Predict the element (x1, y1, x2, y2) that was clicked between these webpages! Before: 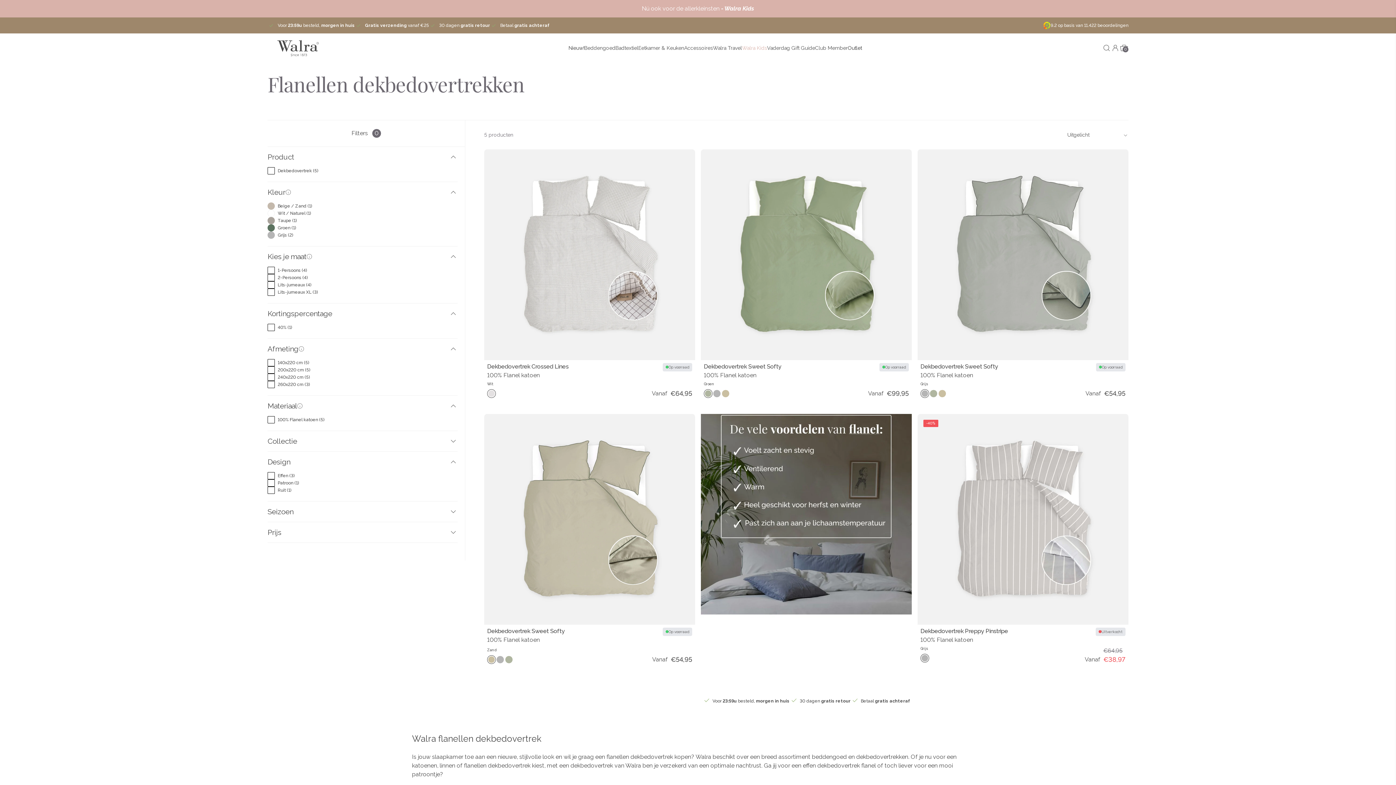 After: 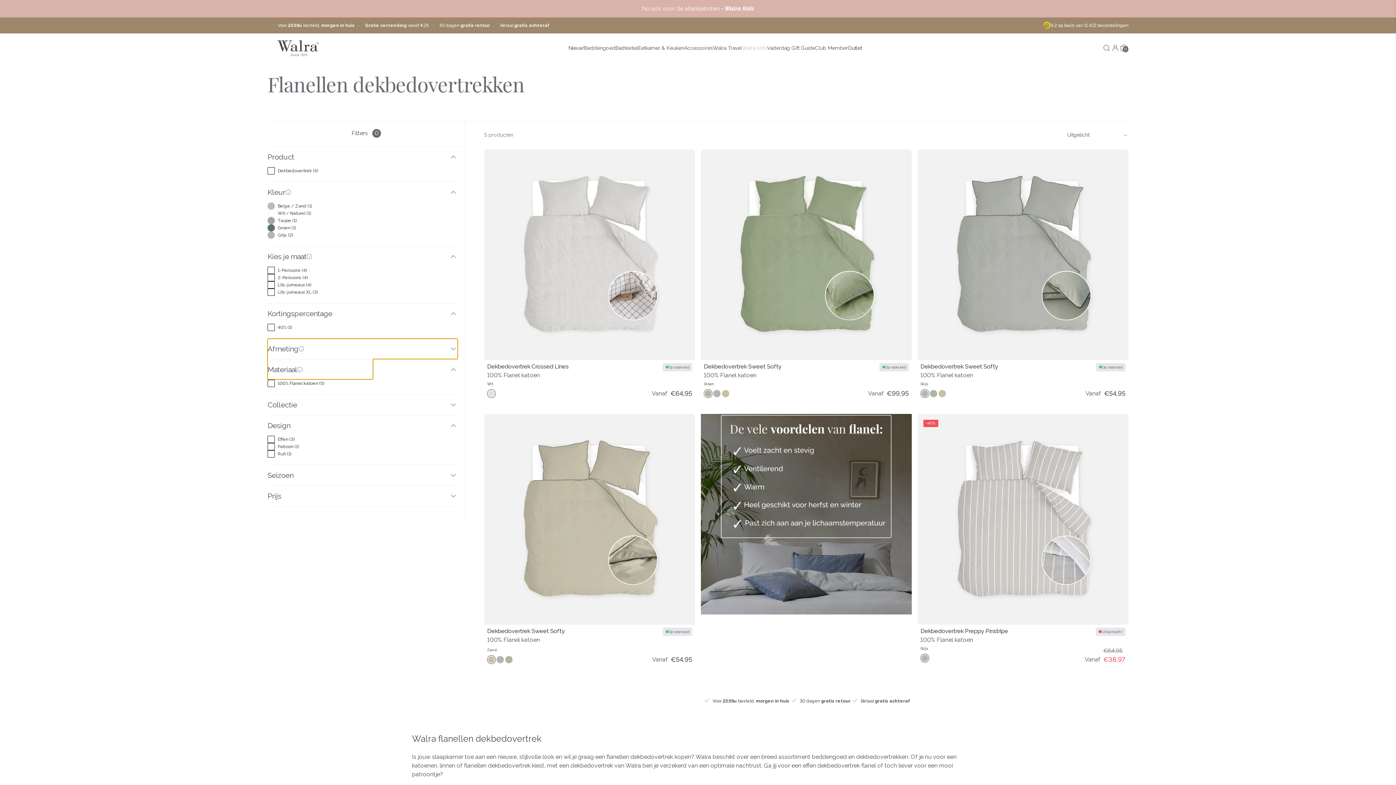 Action: bbox: (267, 338, 457, 359) label: Afmeting

+ 20 CM staat voor de lengte van de instopstrook van het dekbedovertrek.